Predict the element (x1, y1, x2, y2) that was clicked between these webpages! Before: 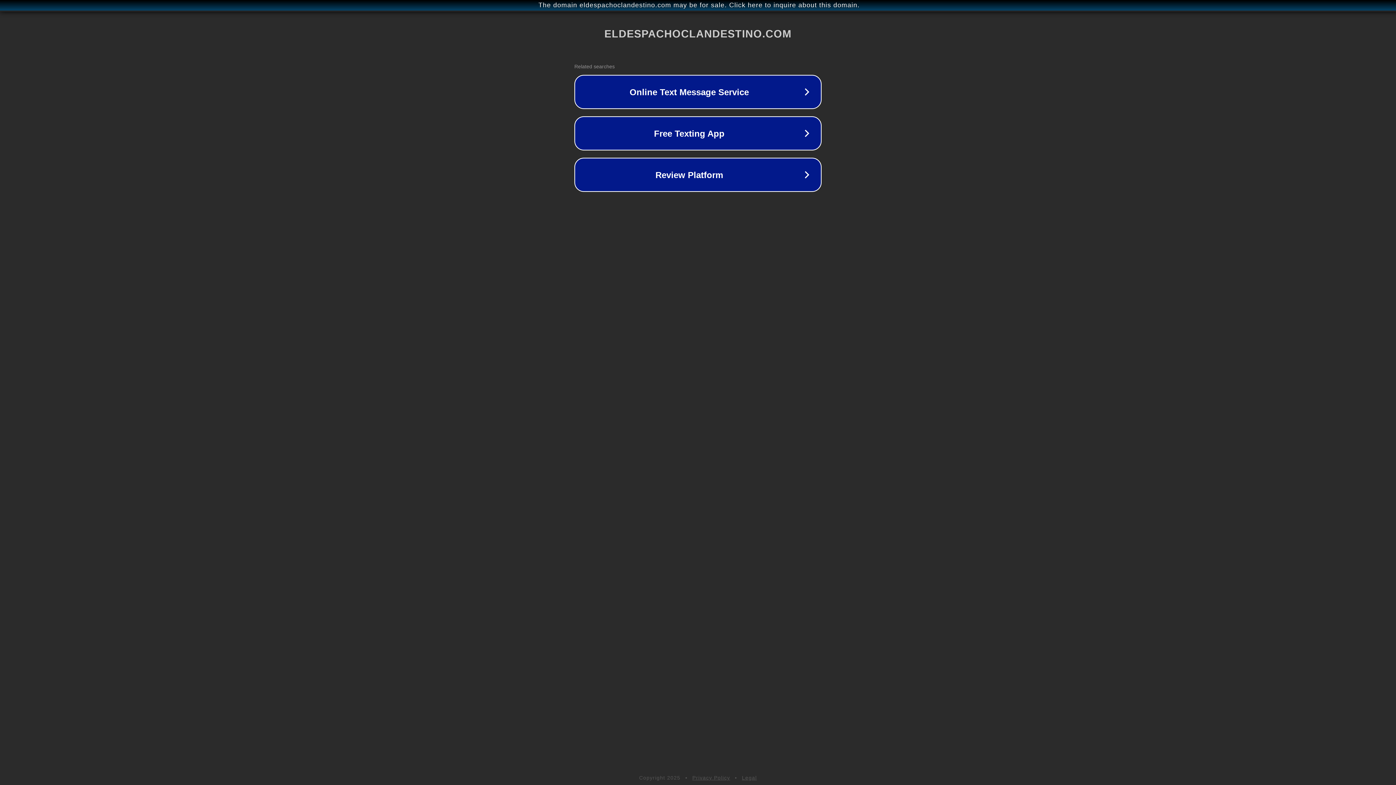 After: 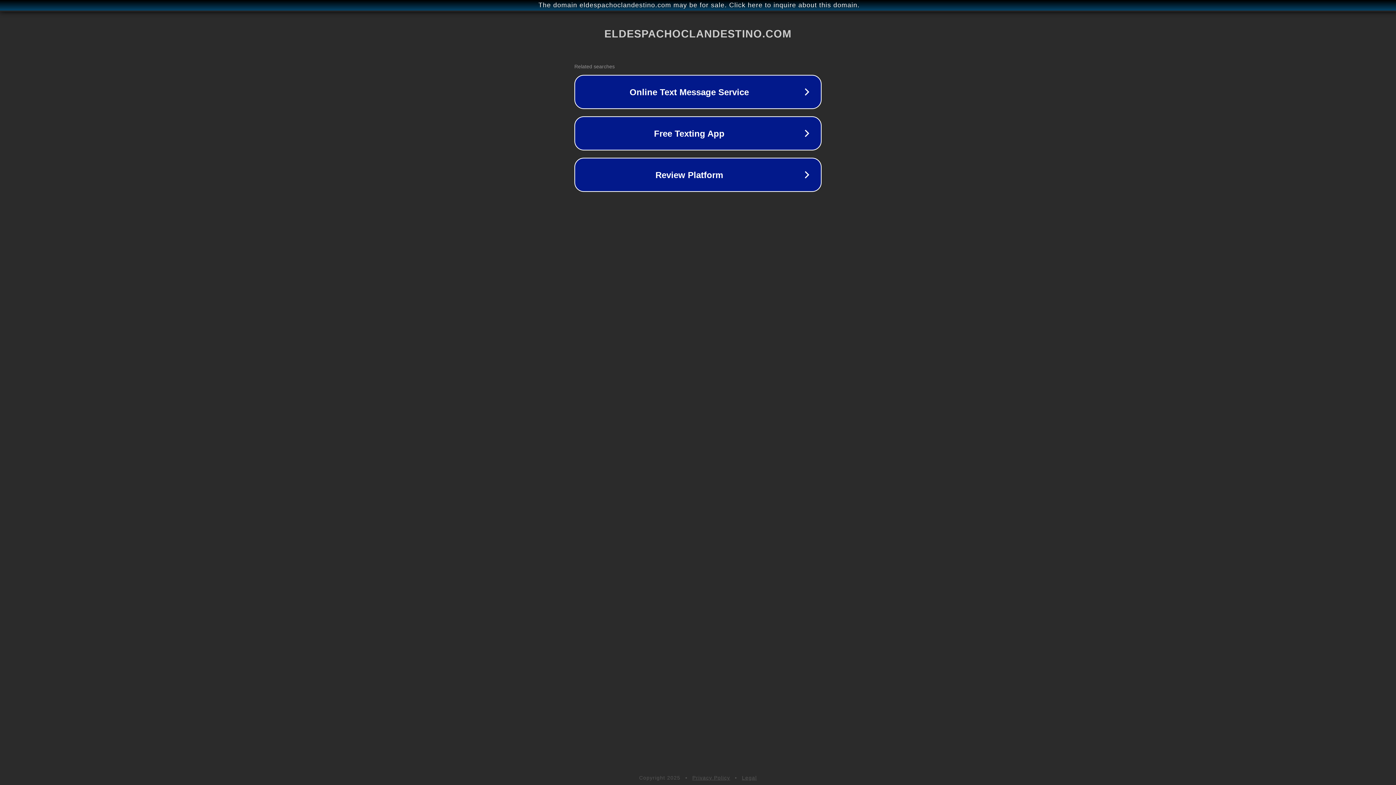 Action: bbox: (742, 775, 757, 781) label: Legal